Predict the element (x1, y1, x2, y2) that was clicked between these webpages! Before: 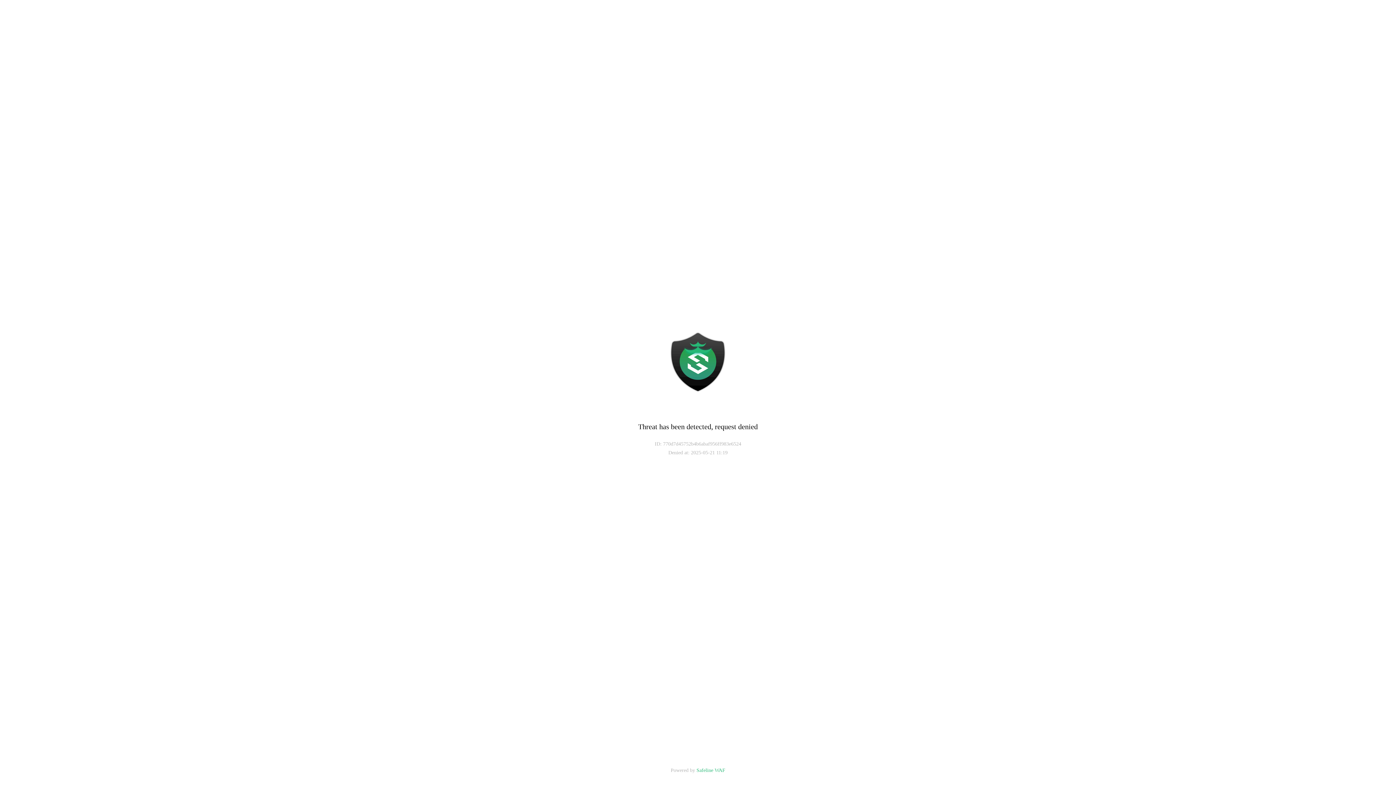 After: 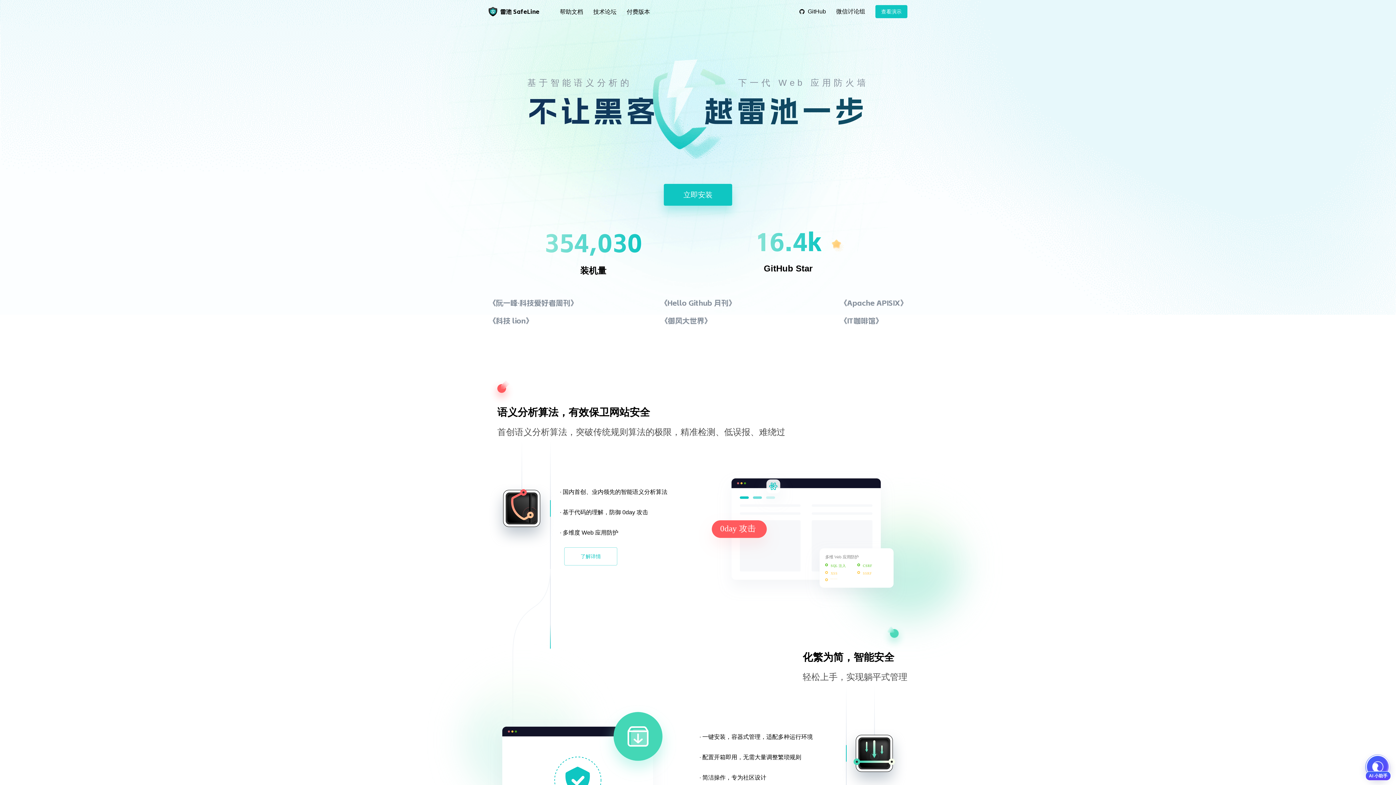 Action: label: Safeline WAF bbox: (696, 768, 725, 773)